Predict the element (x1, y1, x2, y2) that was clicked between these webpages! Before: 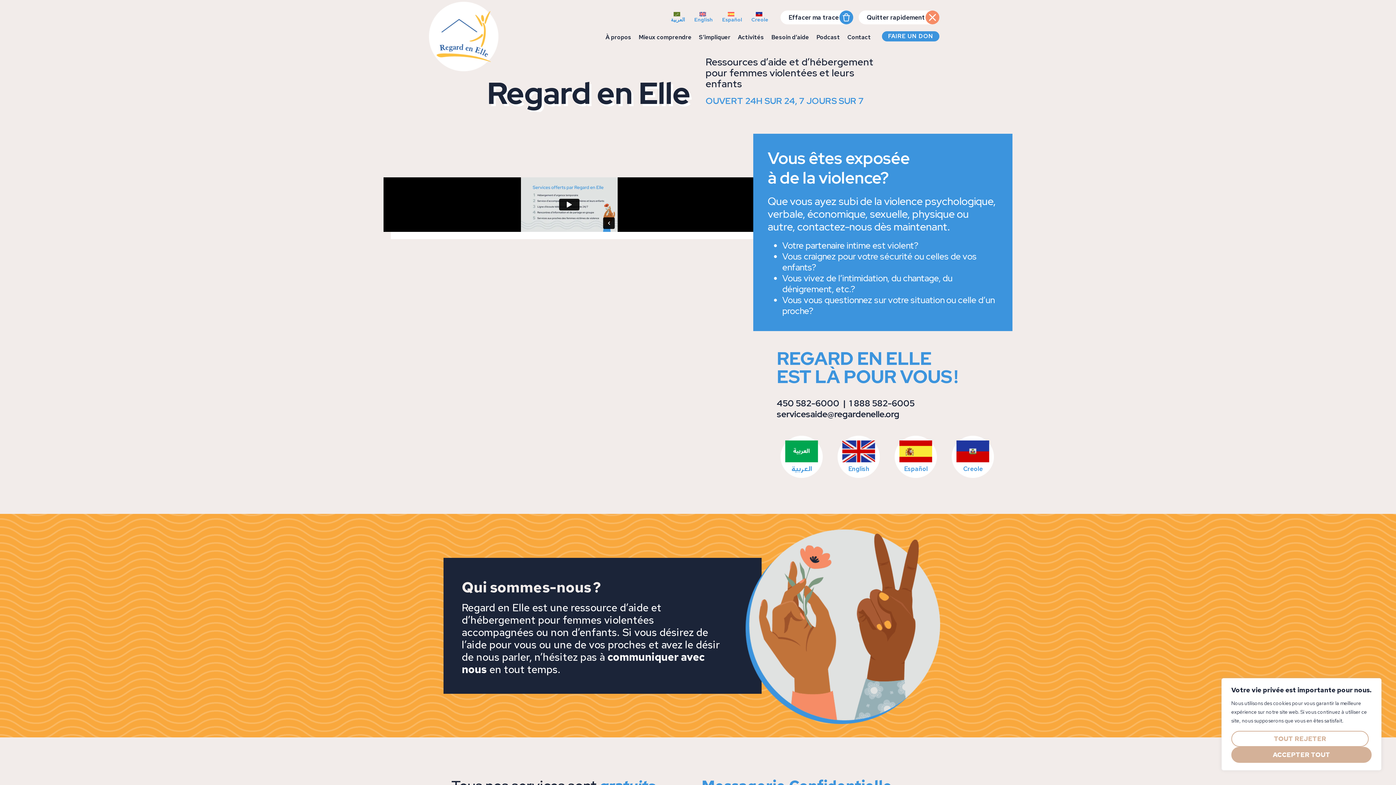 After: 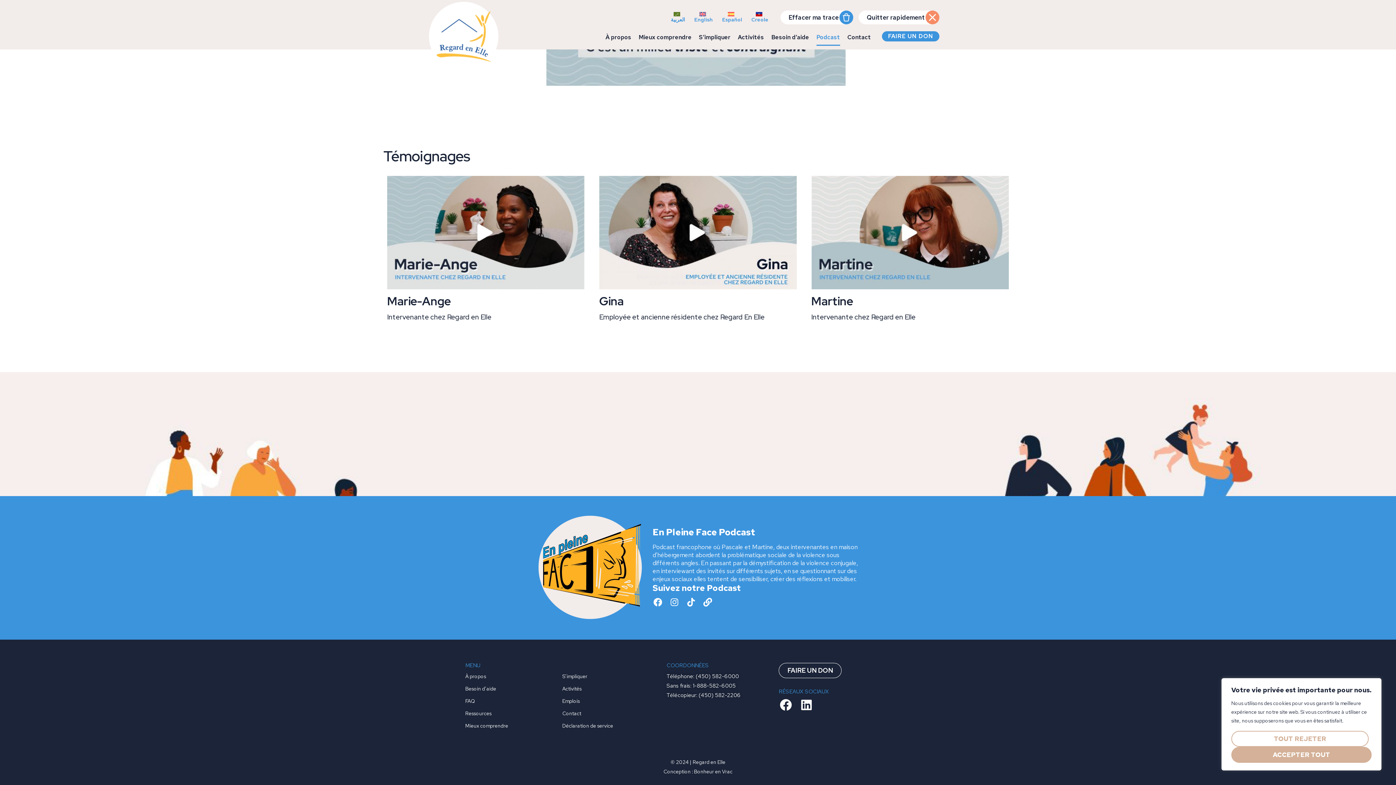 Action: bbox: (816, 28, 840, 45) label: Podcast